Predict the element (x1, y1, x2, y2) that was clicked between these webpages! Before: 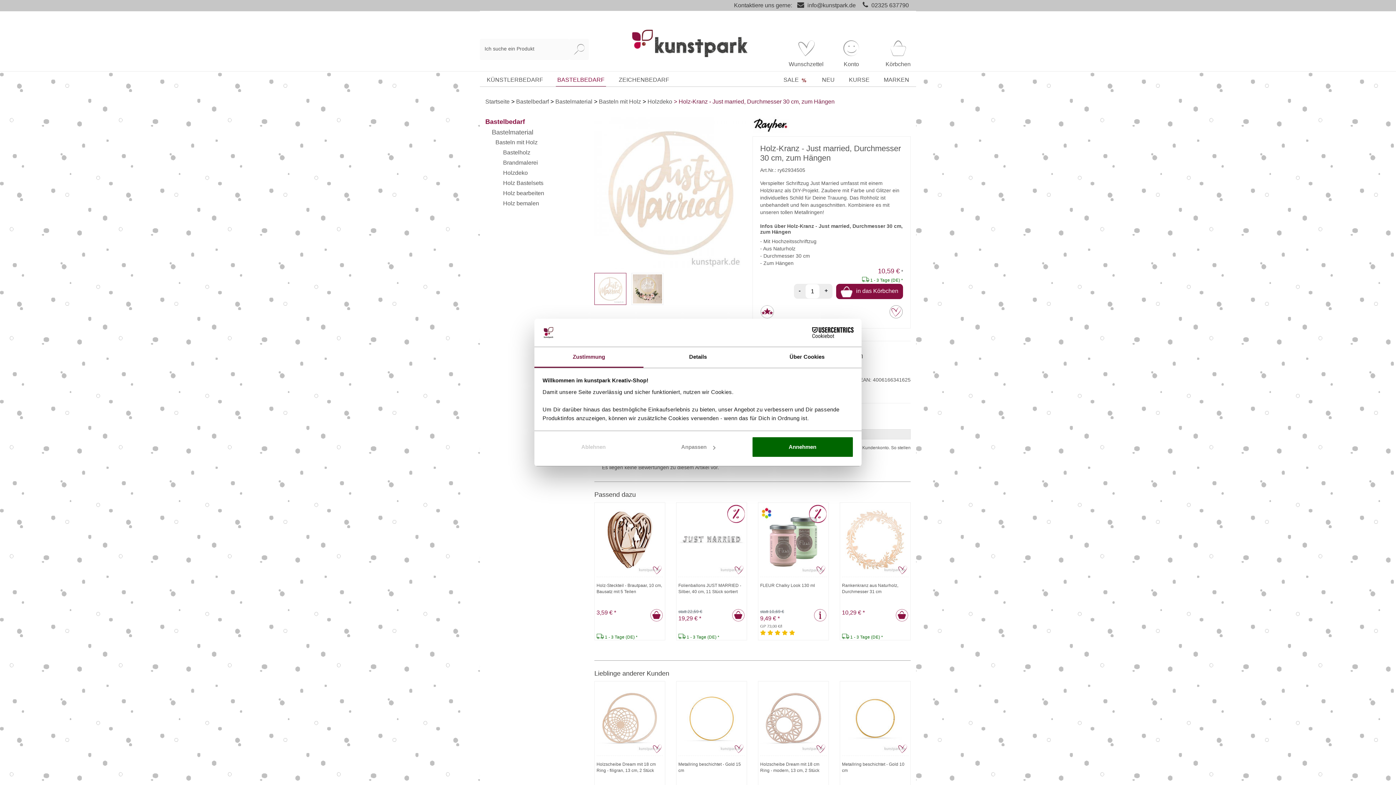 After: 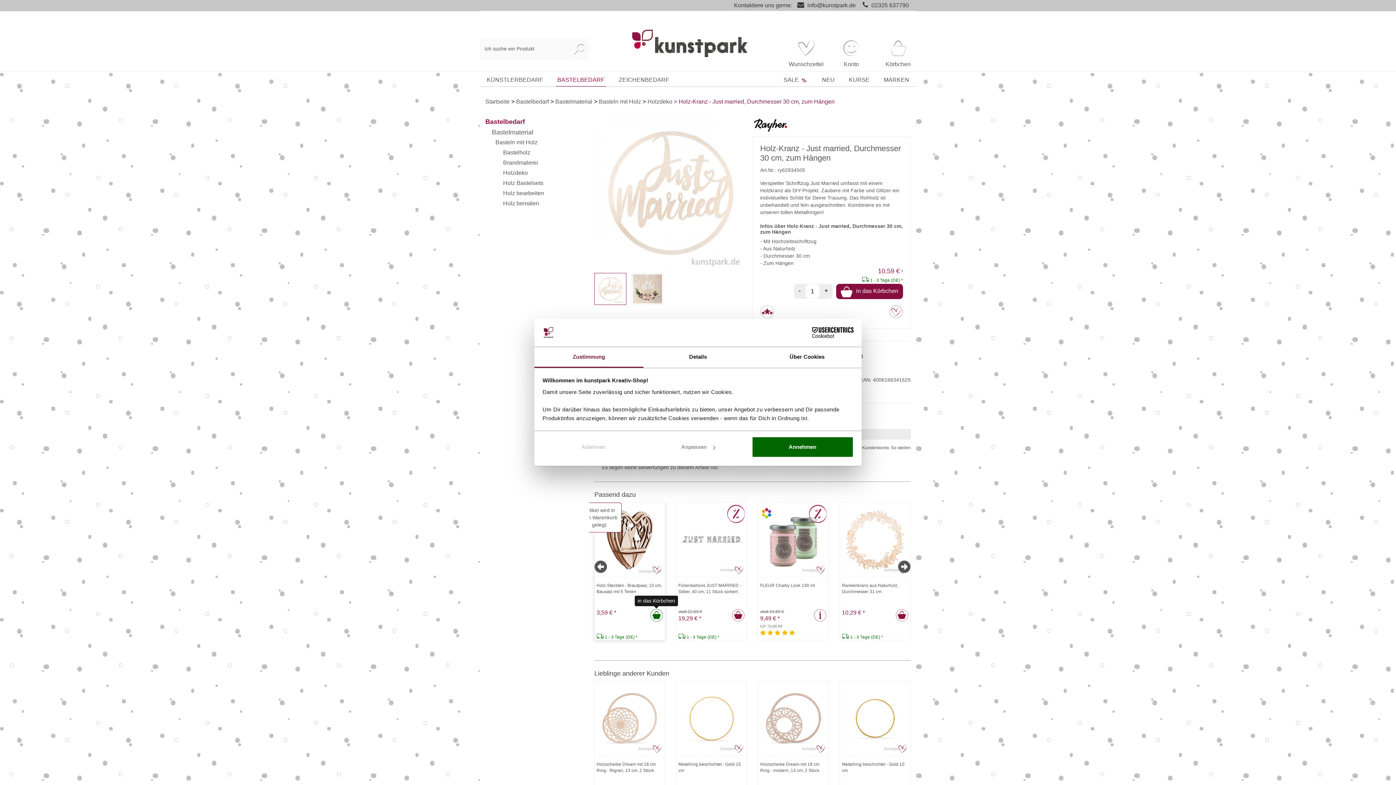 Action: label: in das Körbchen bbox: (650, 609, 663, 622)